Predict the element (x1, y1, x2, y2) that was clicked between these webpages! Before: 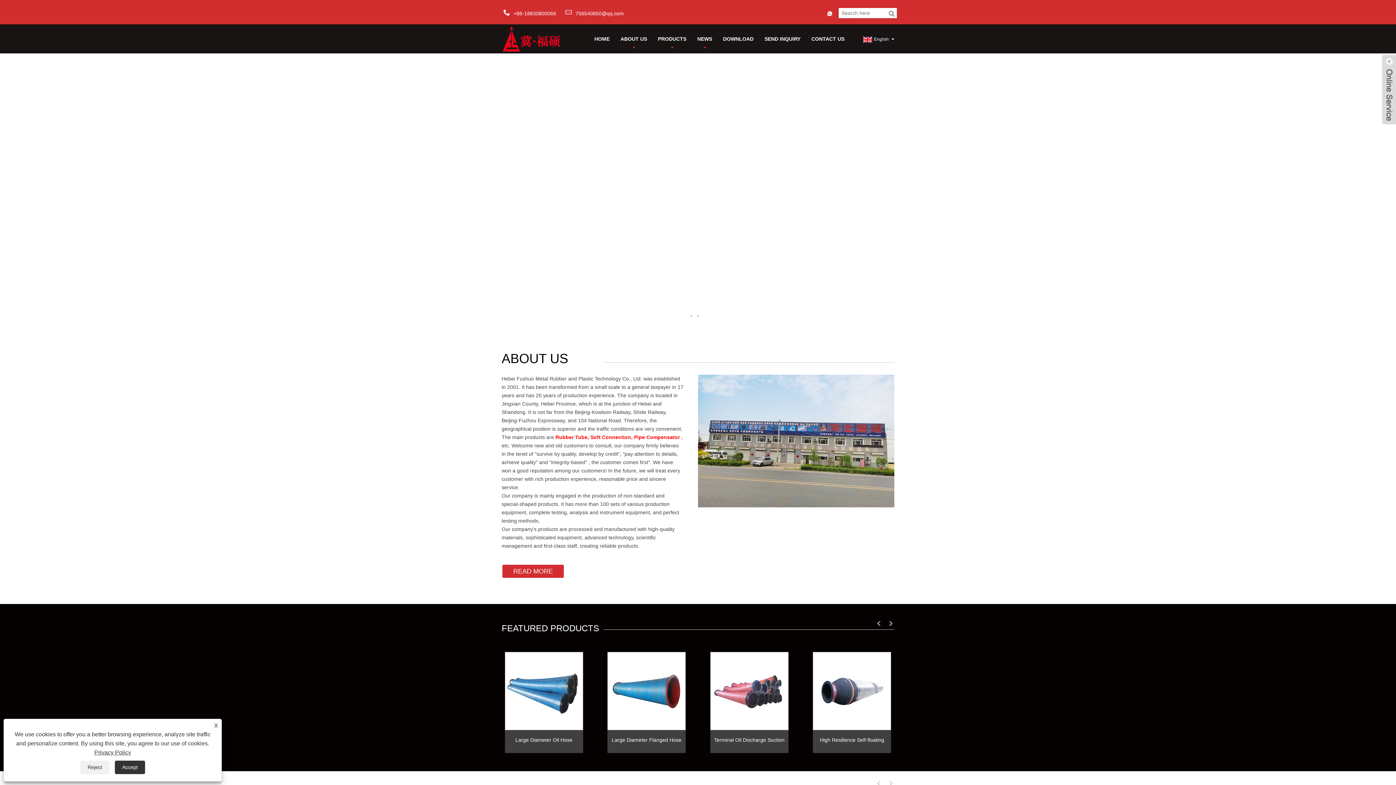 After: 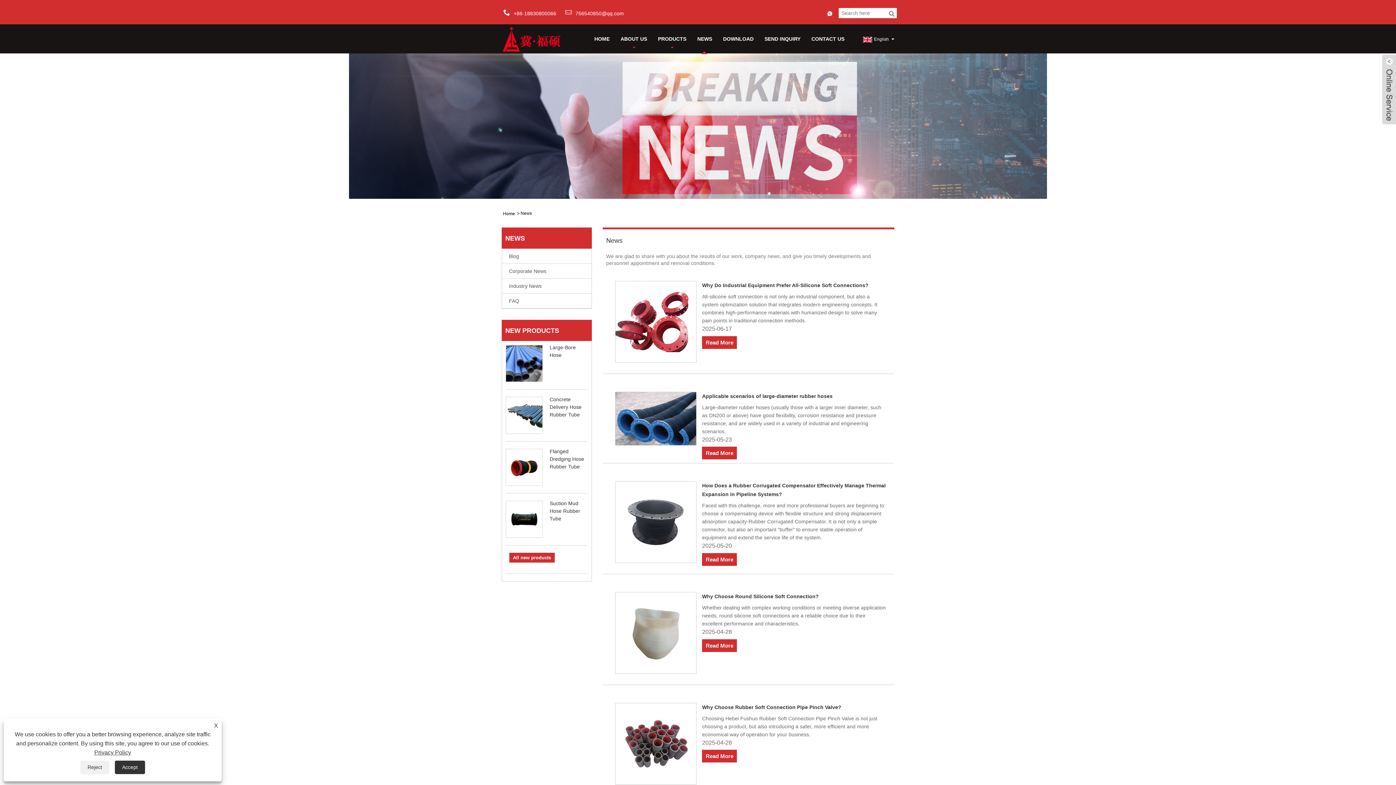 Action: label: NEWS bbox: (697, 24, 712, 53)